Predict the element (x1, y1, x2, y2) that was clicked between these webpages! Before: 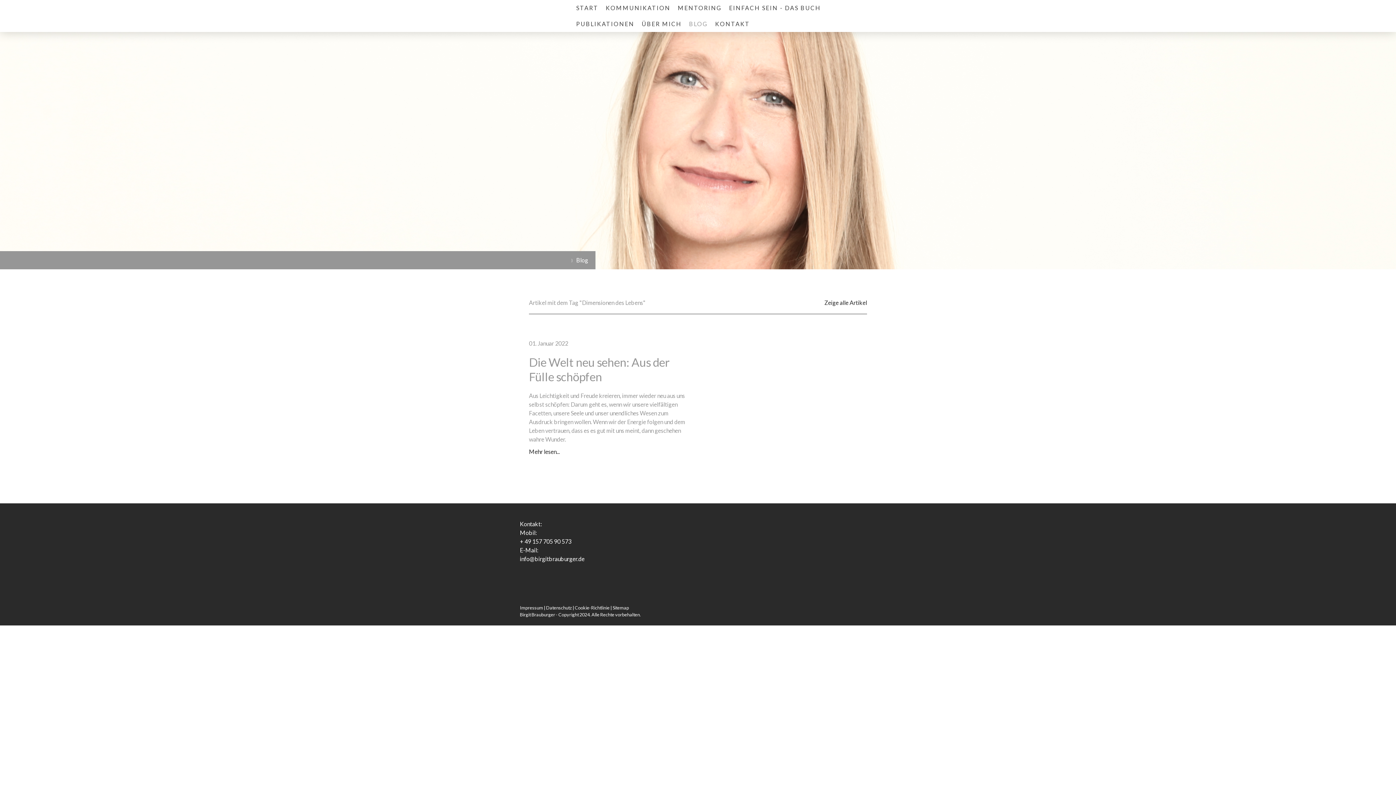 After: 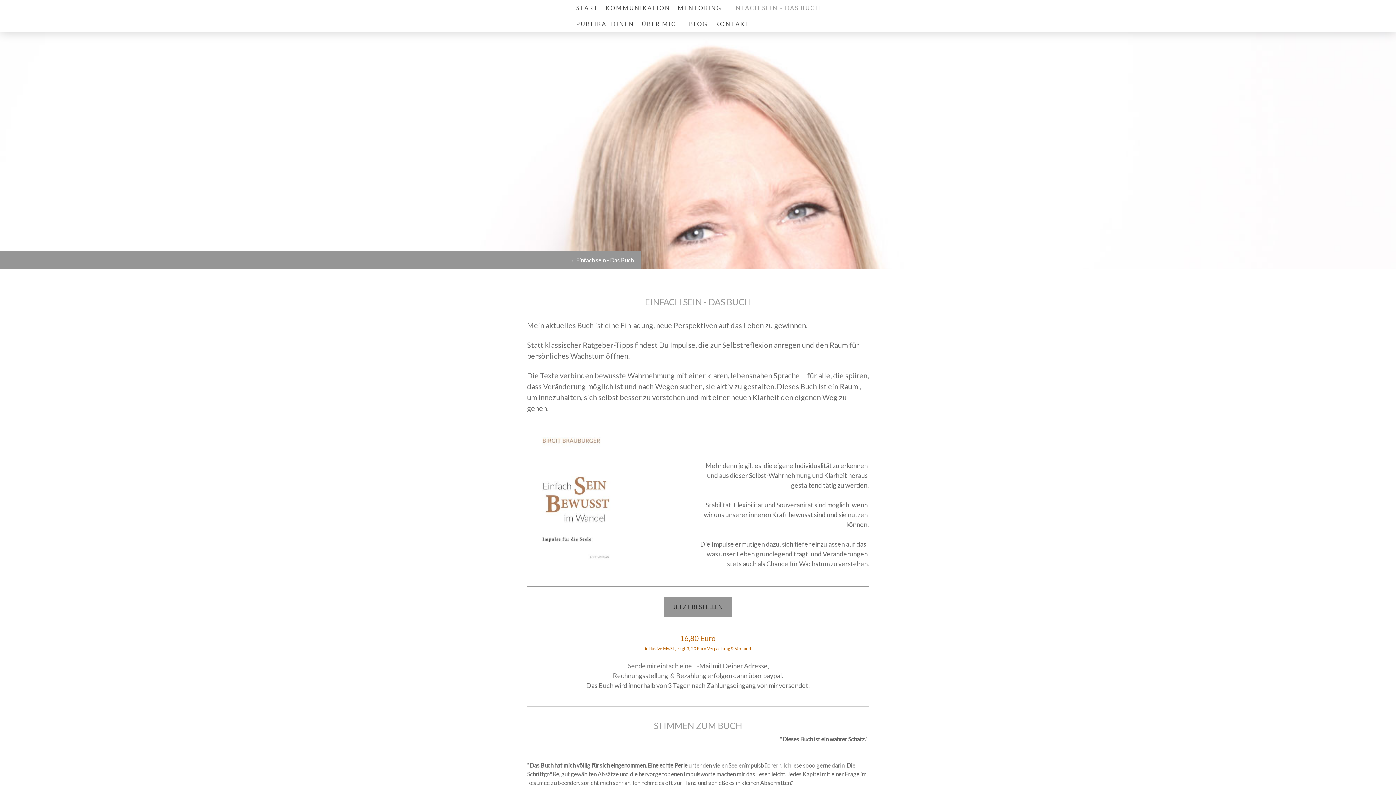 Action: label: EINFACH SEIN - DAS BUCH bbox: (725, 0, 824, 16)